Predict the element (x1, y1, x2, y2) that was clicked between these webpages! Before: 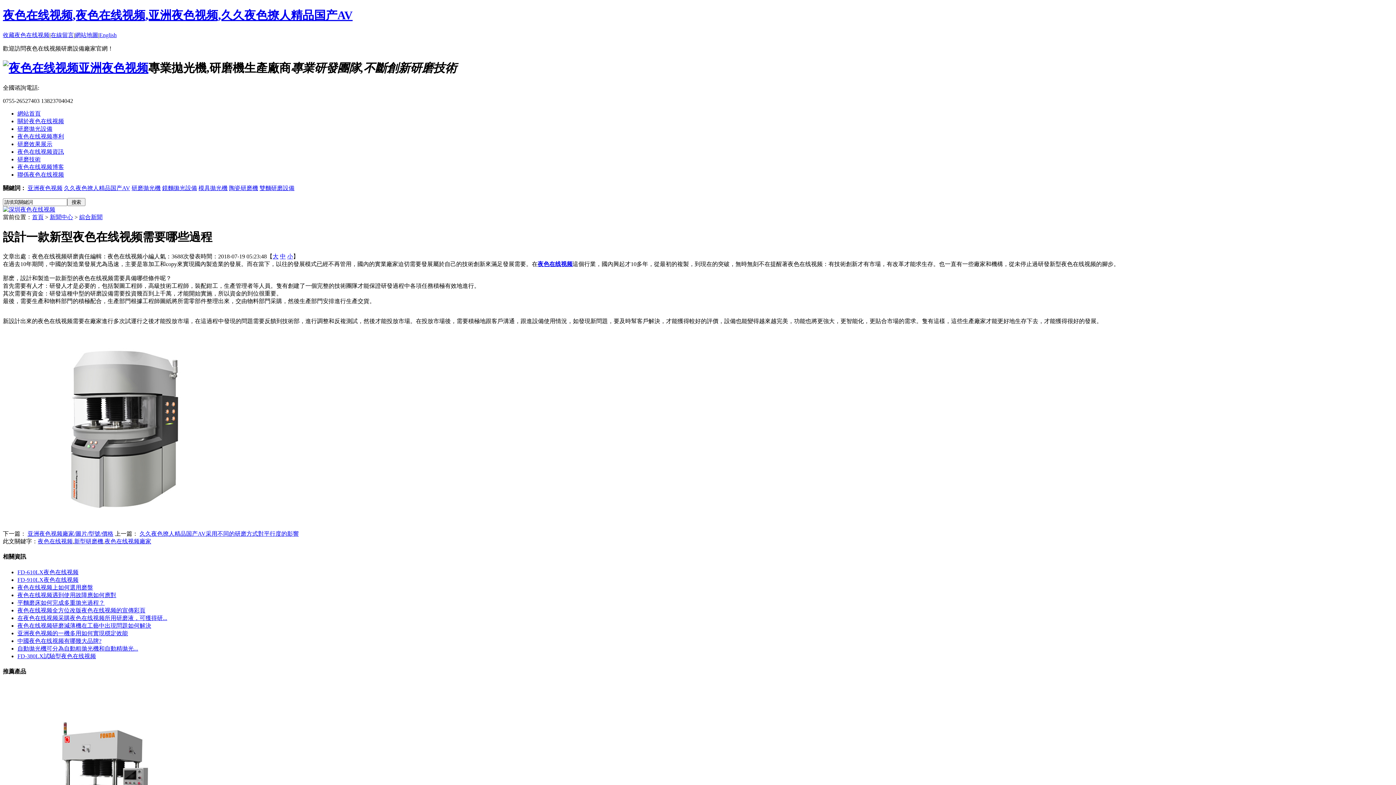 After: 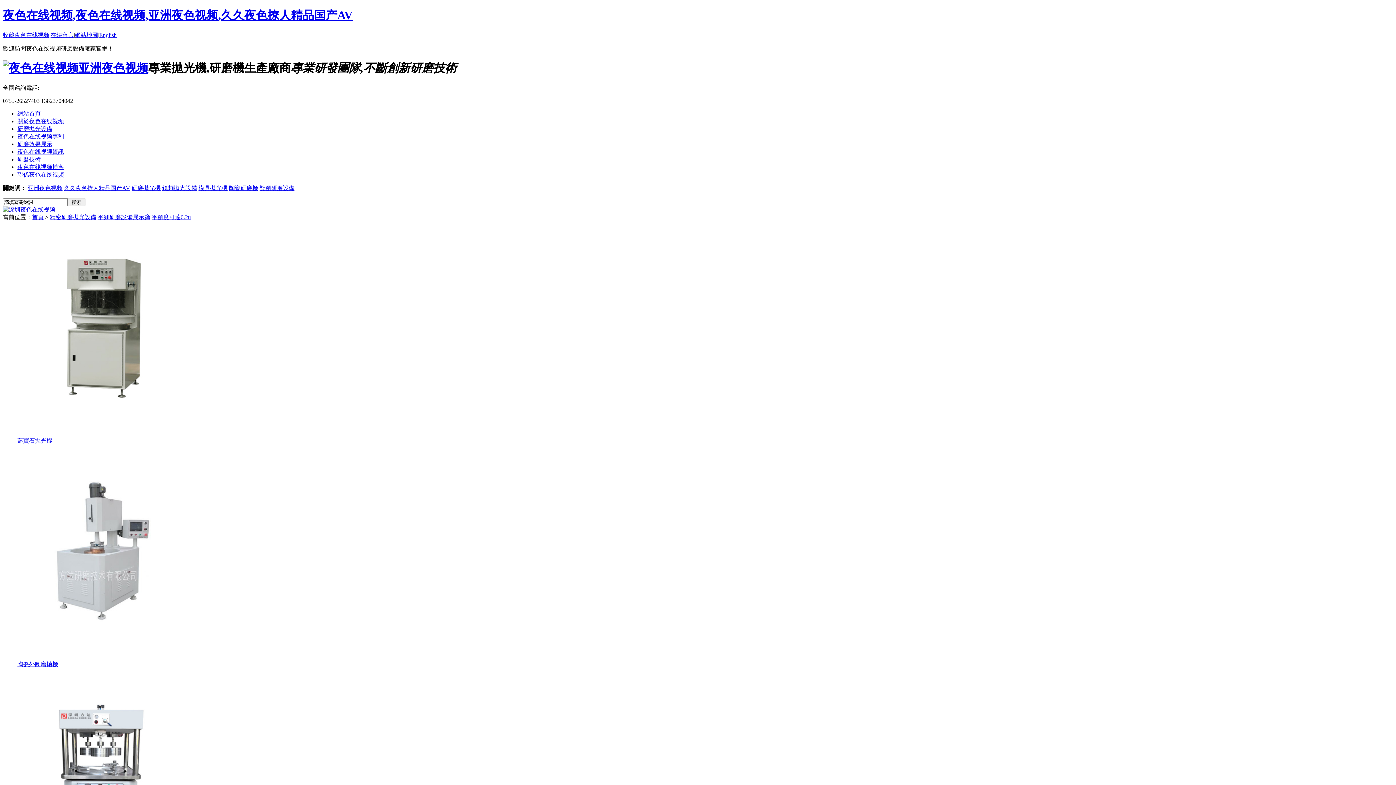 Action: bbox: (2, 206, 55, 212)